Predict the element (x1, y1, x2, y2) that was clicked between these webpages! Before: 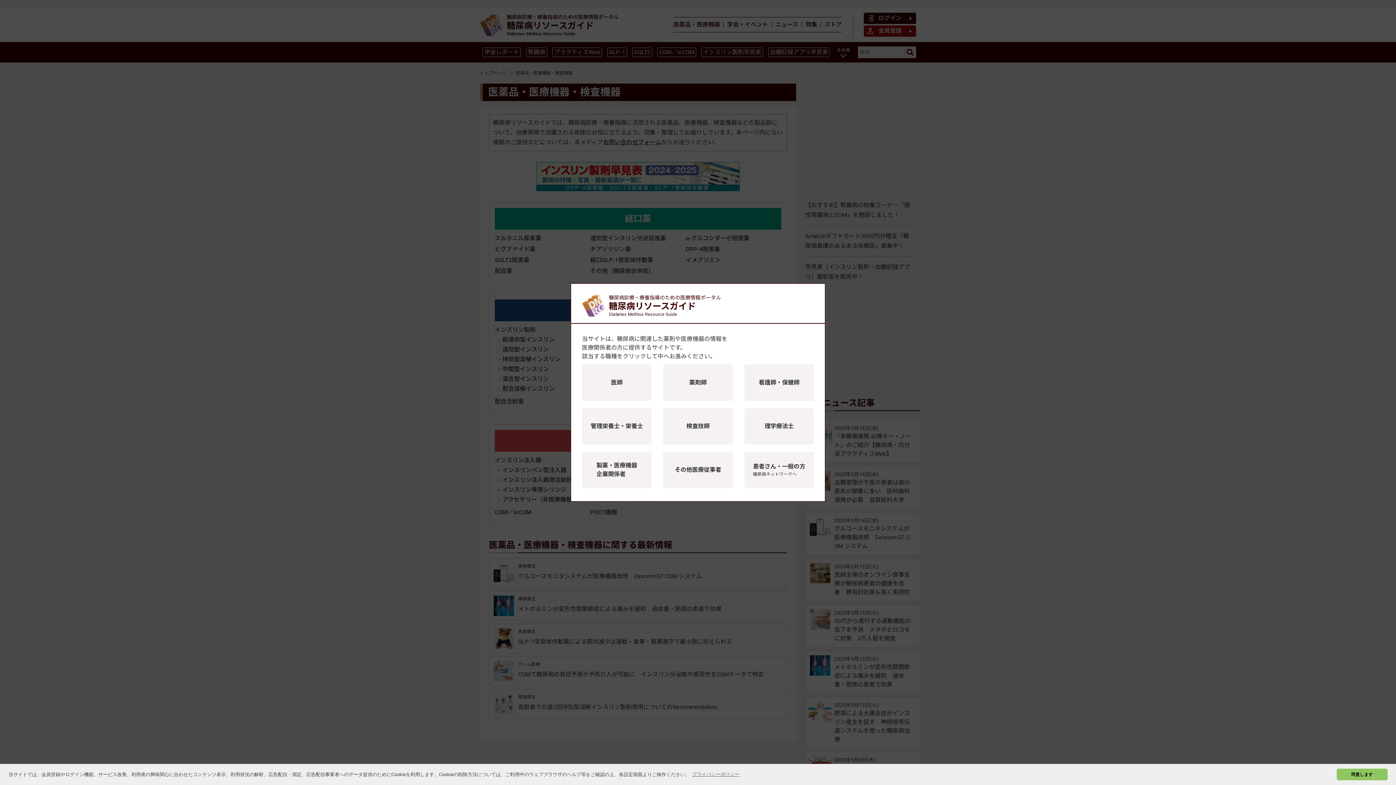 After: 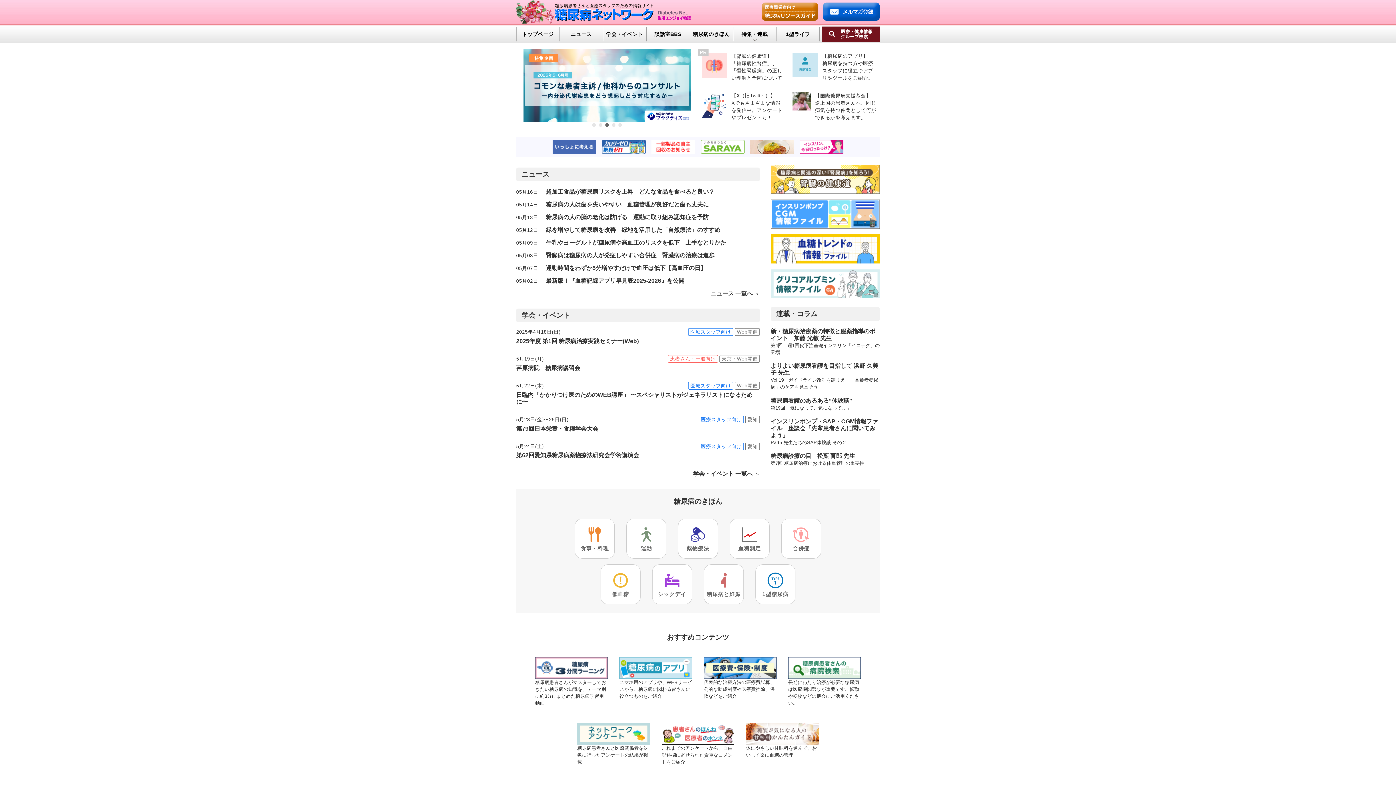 Action: bbox: (744, 452, 814, 488) label: 患者さん・一般の方

糖尿病ネットワークへ